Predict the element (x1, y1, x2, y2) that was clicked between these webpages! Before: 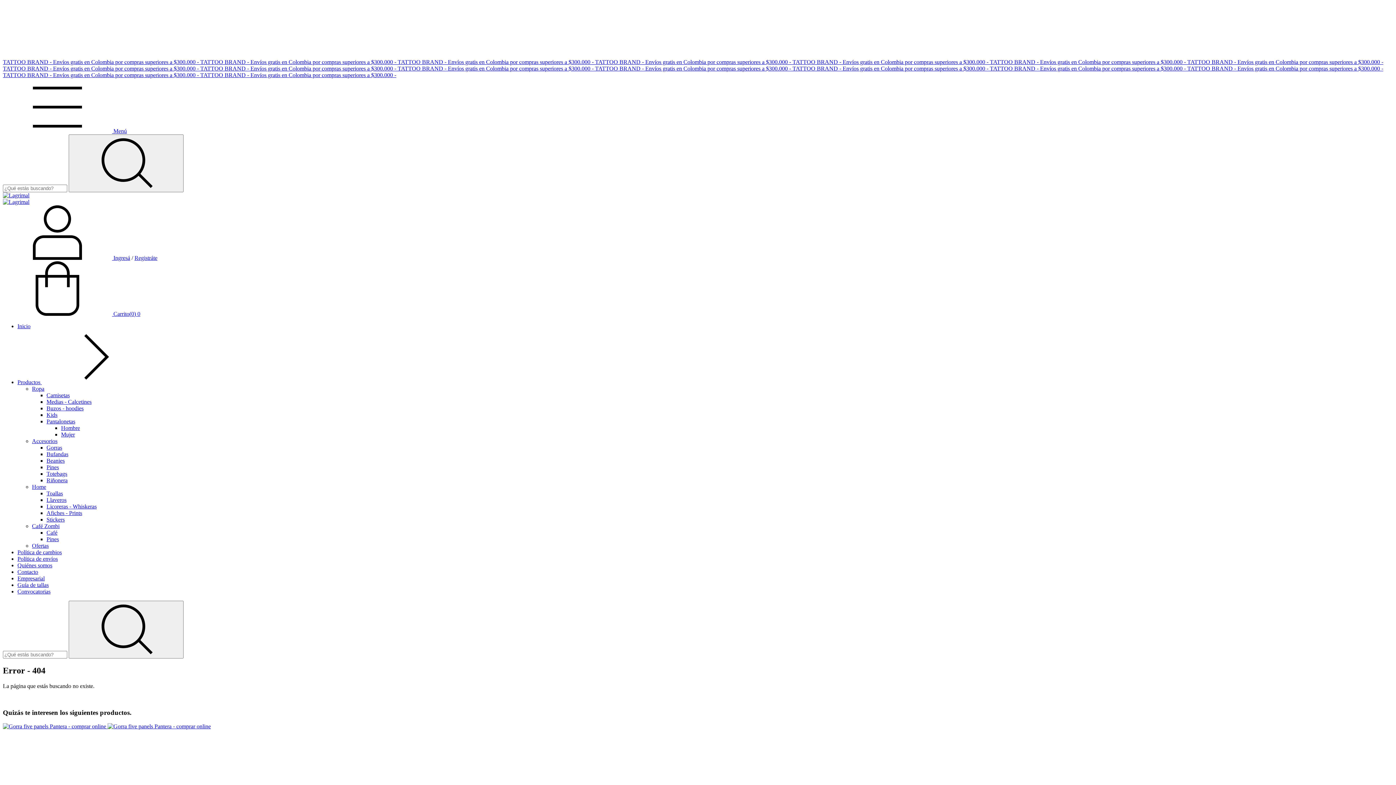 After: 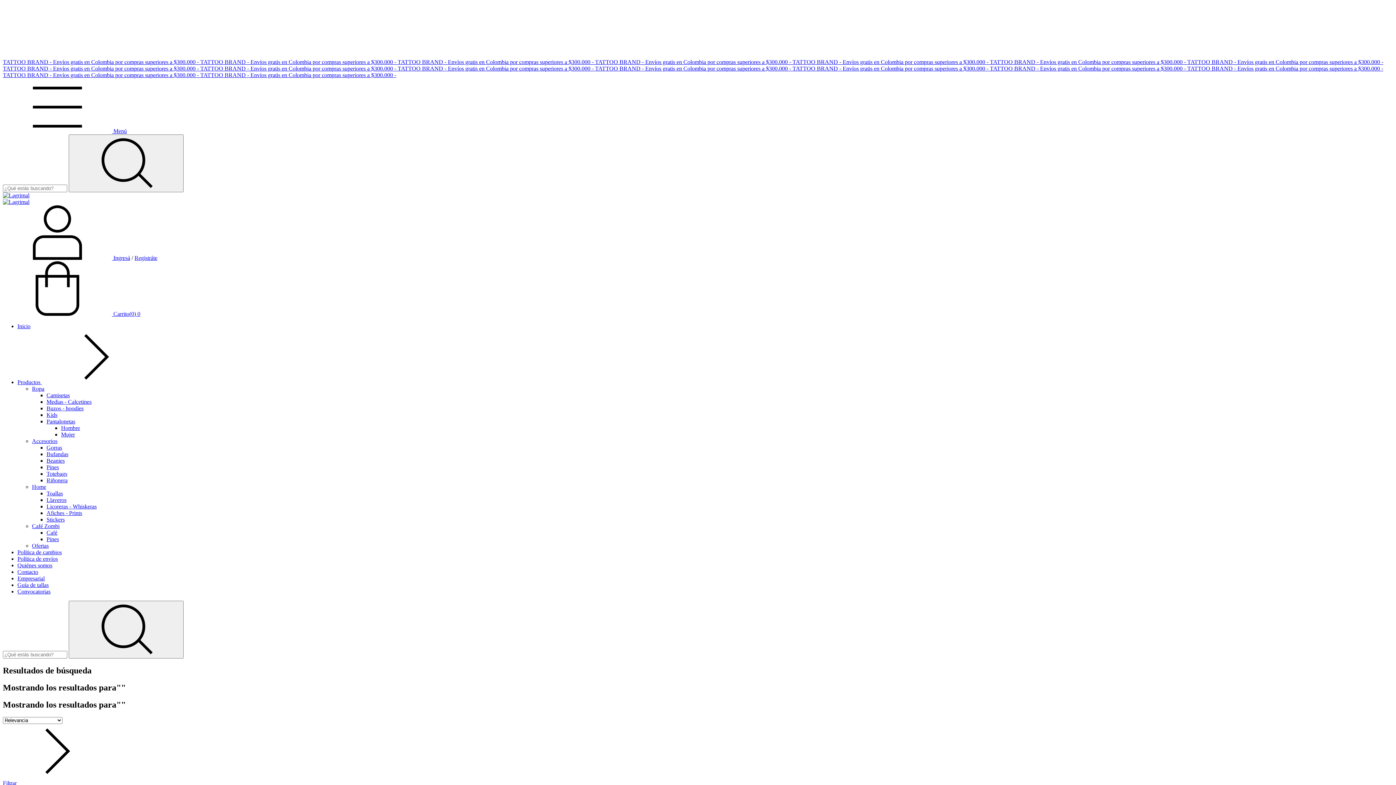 Action: bbox: (68, 134, 183, 192) label: Buscar